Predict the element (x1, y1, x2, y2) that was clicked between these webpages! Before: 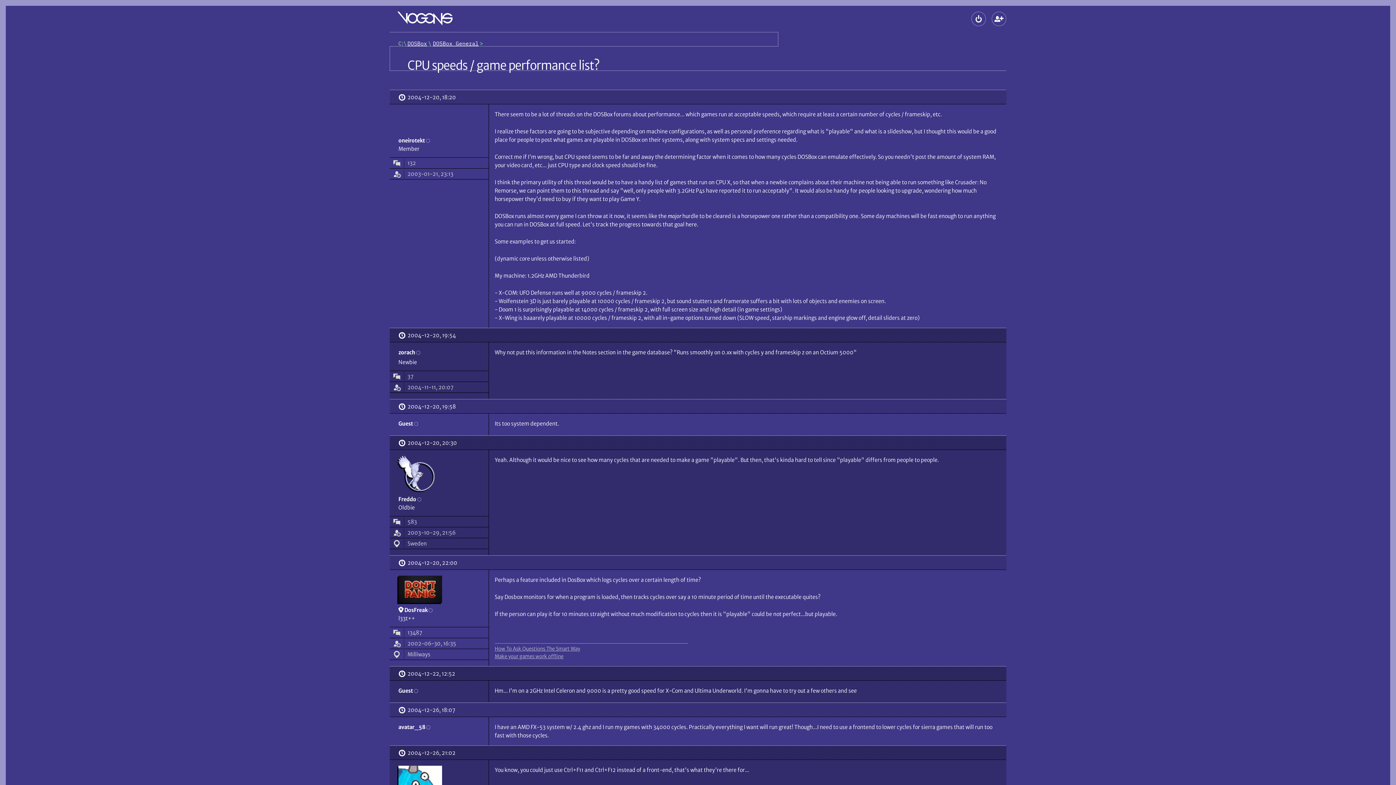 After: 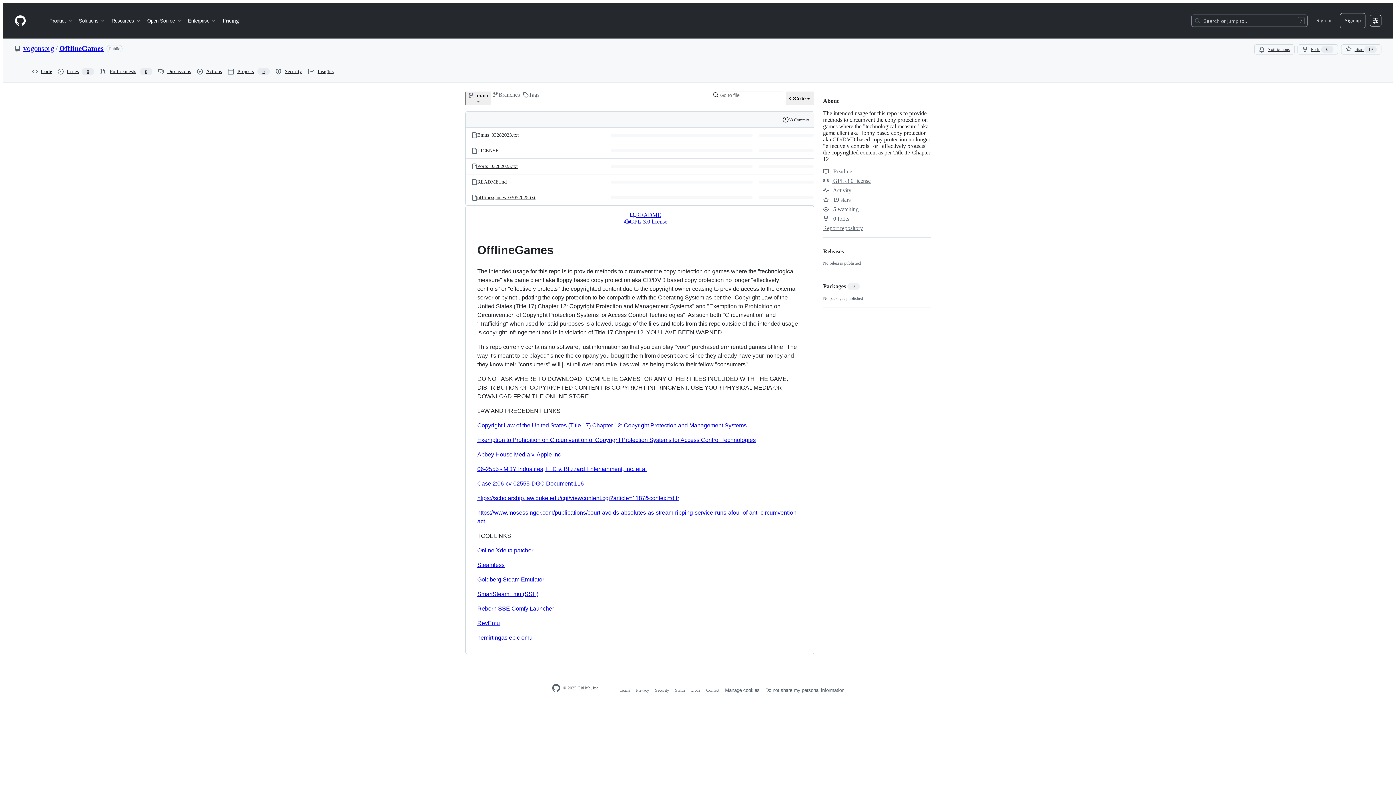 Action: label: Make your games work offline bbox: (494, 653, 563, 660)